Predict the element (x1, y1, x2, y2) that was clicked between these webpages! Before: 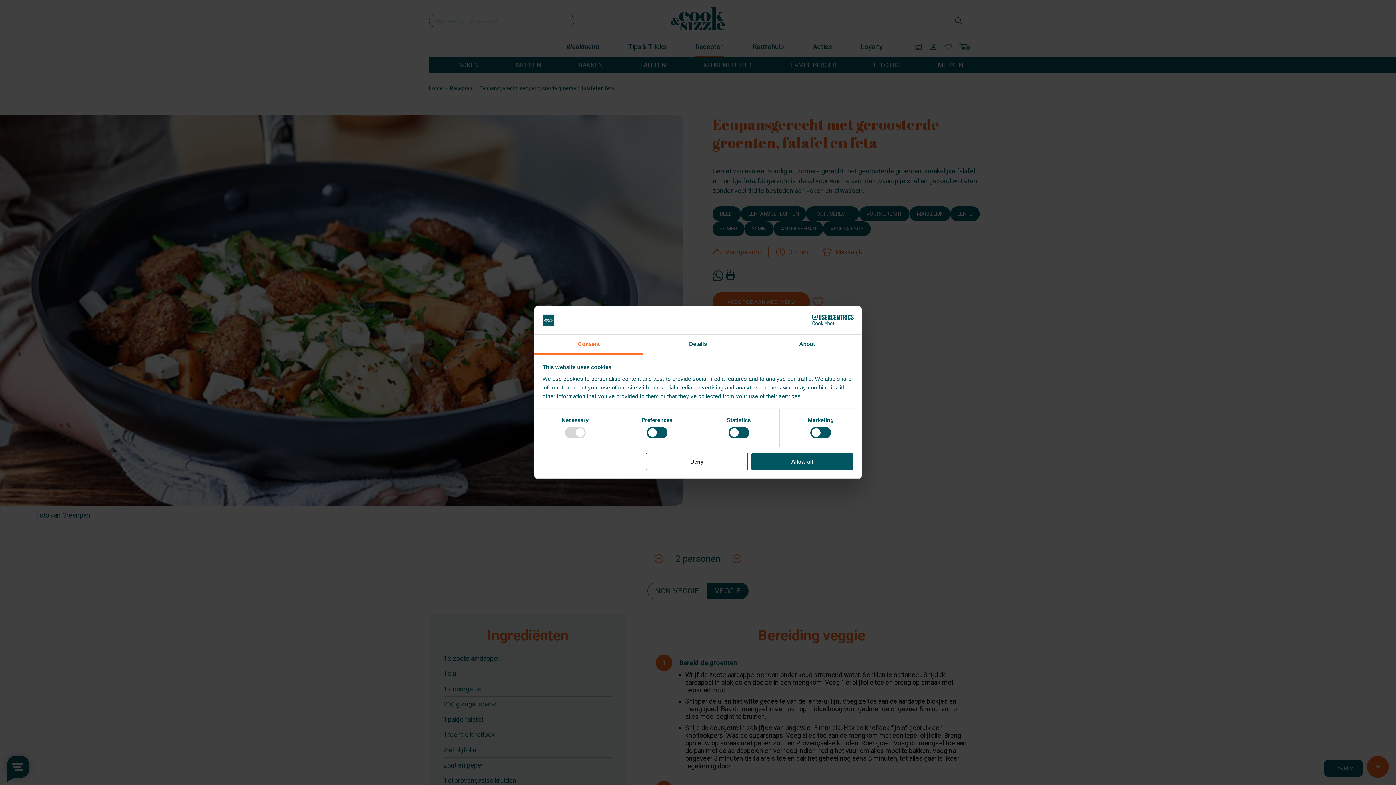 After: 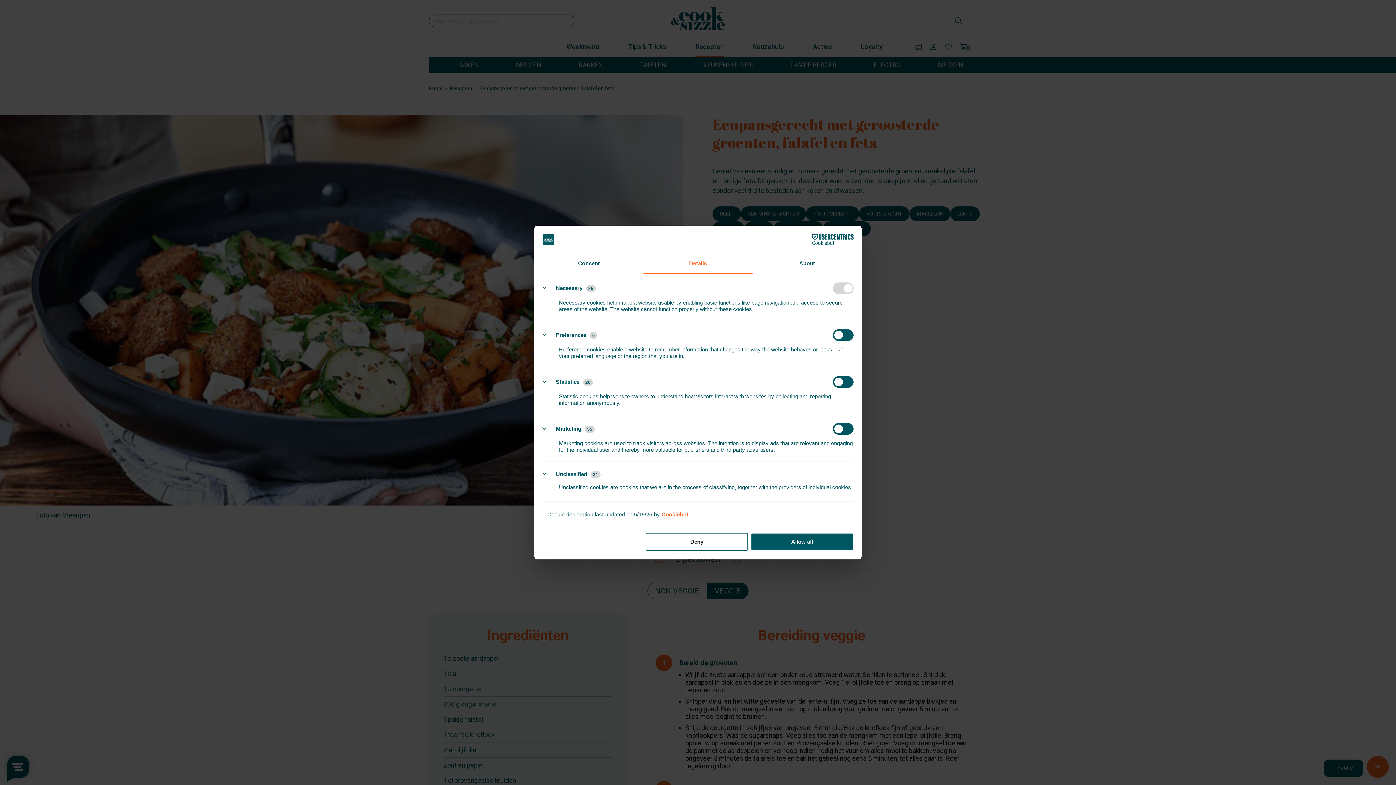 Action: label: Details bbox: (643, 334, 752, 354)